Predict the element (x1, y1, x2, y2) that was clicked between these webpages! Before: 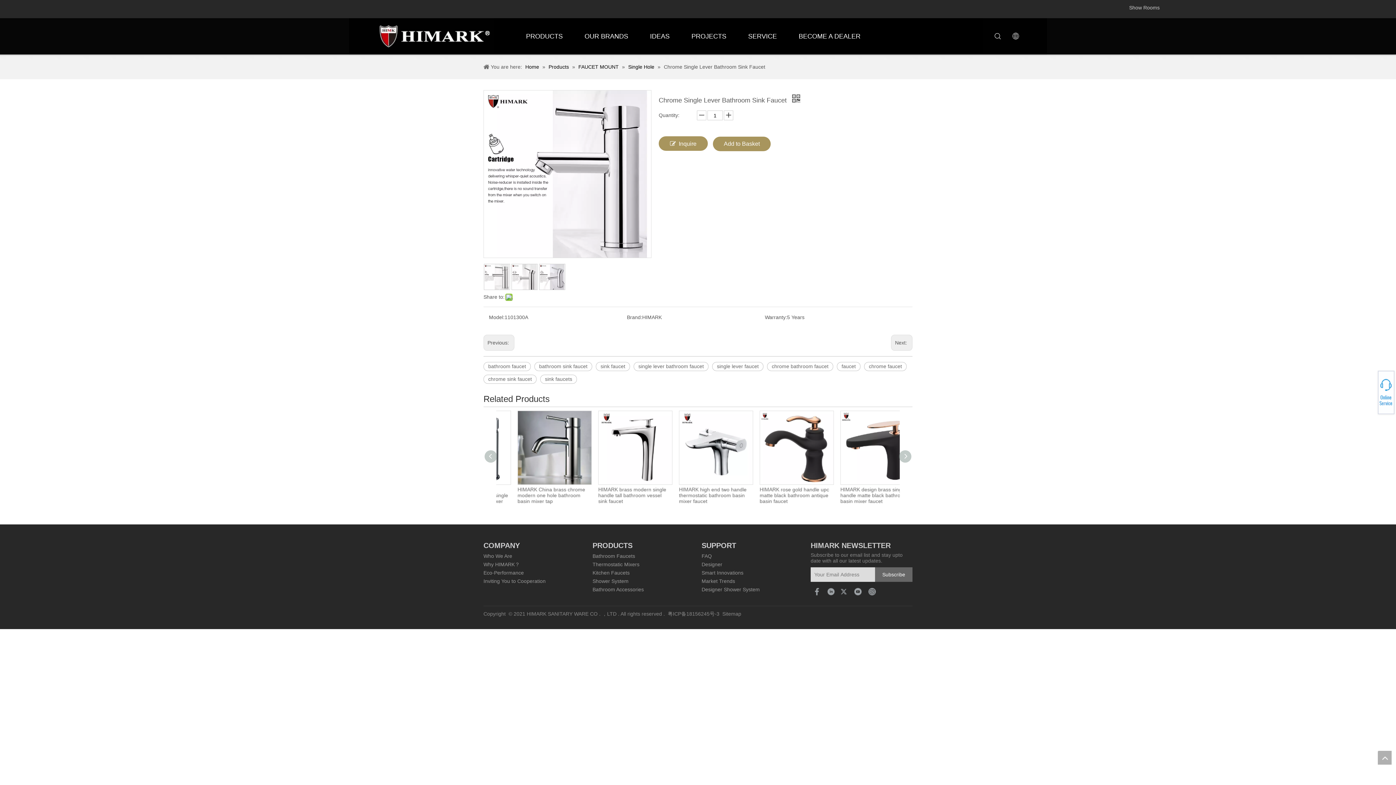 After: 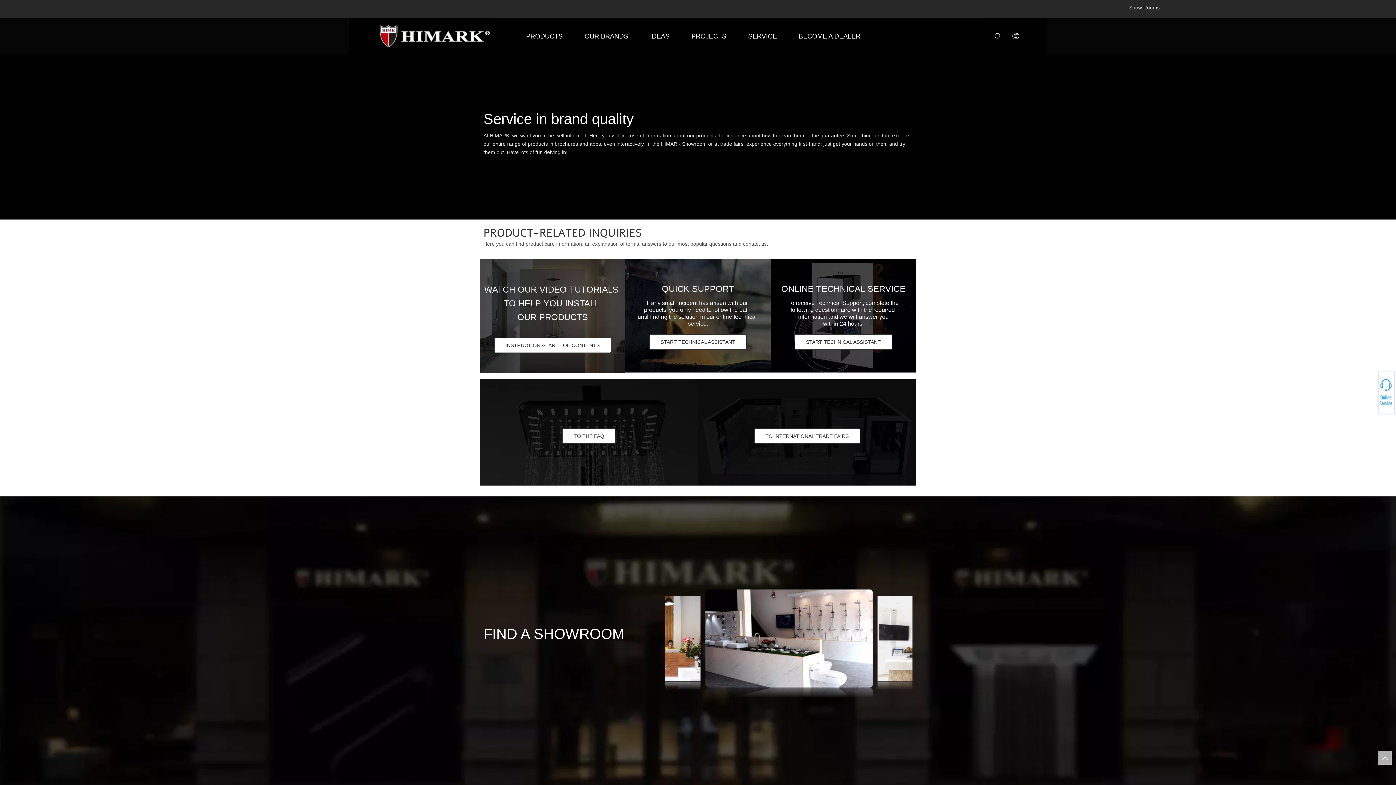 Action: bbox: (737, 18, 788, 54) label: SERVICE